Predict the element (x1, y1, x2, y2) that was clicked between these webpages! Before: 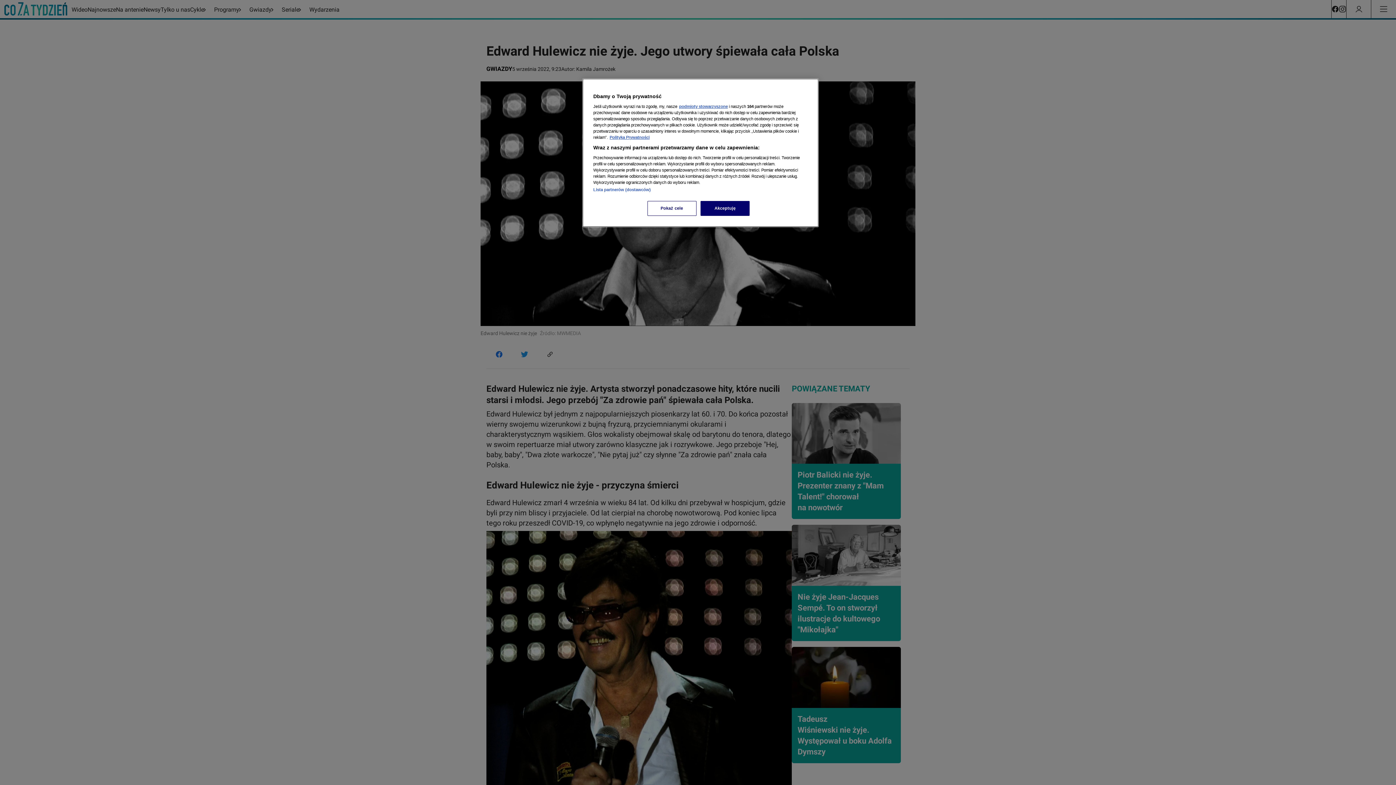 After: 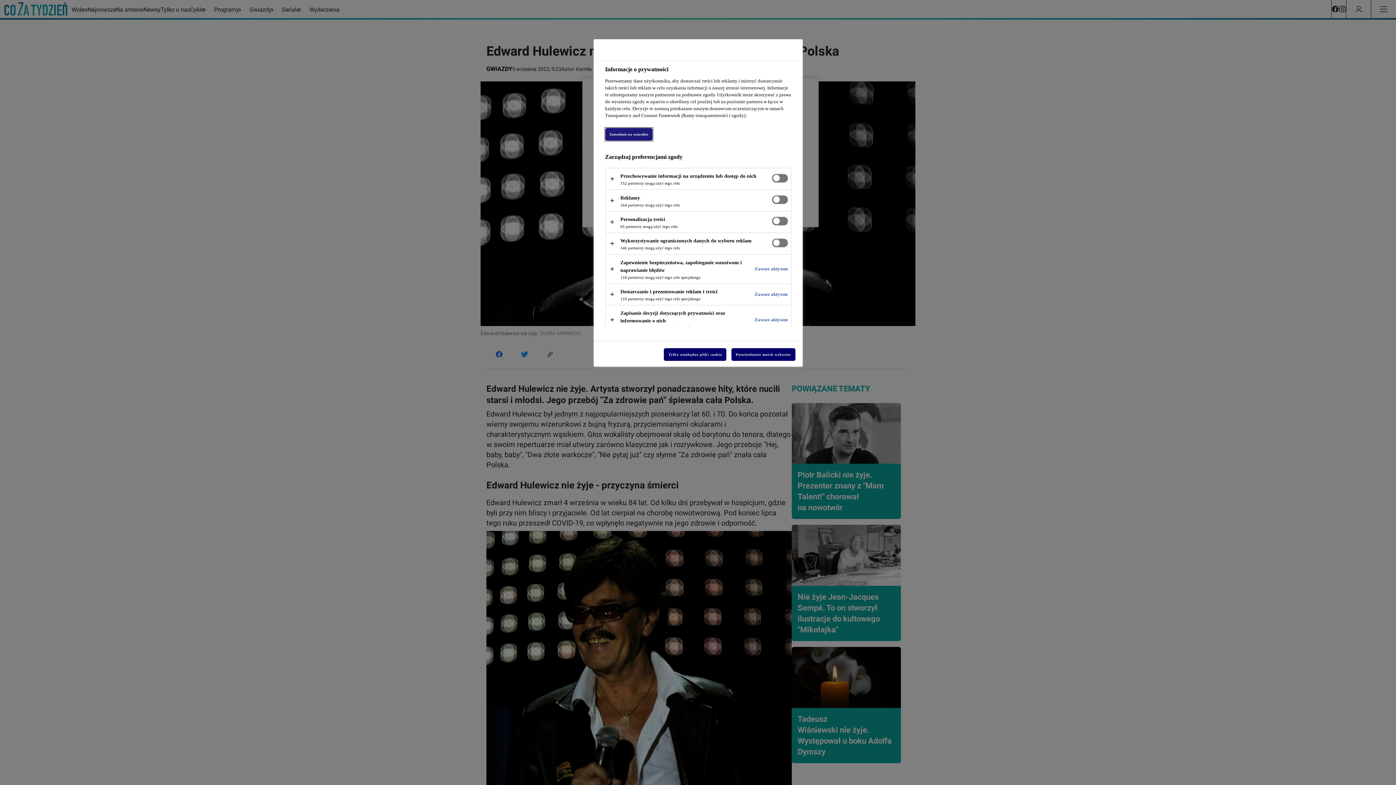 Action: label: Pokaż cele bbox: (647, 201, 696, 216)